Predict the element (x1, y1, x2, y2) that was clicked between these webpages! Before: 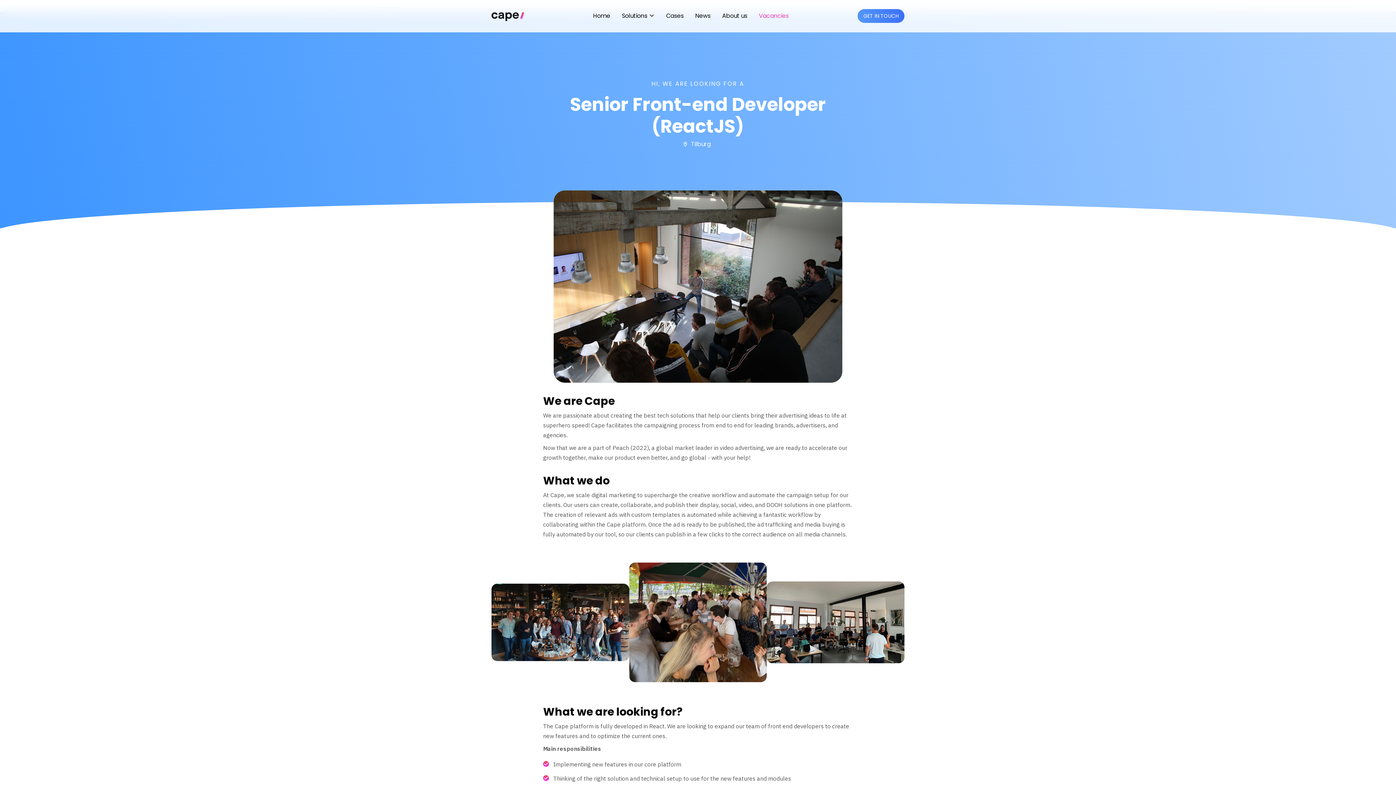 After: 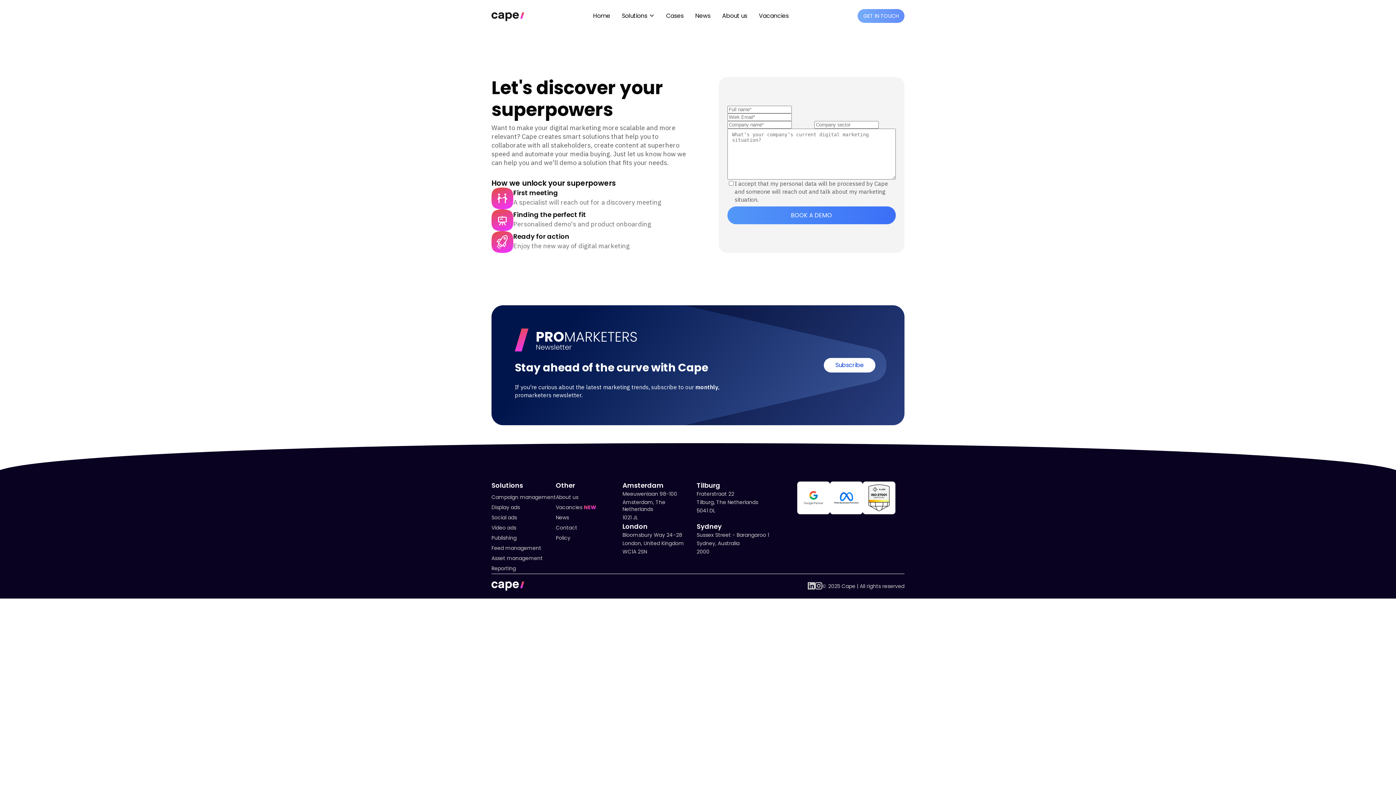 Action: bbox: (857, 8, 904, 22) label: GET IN TOUCH